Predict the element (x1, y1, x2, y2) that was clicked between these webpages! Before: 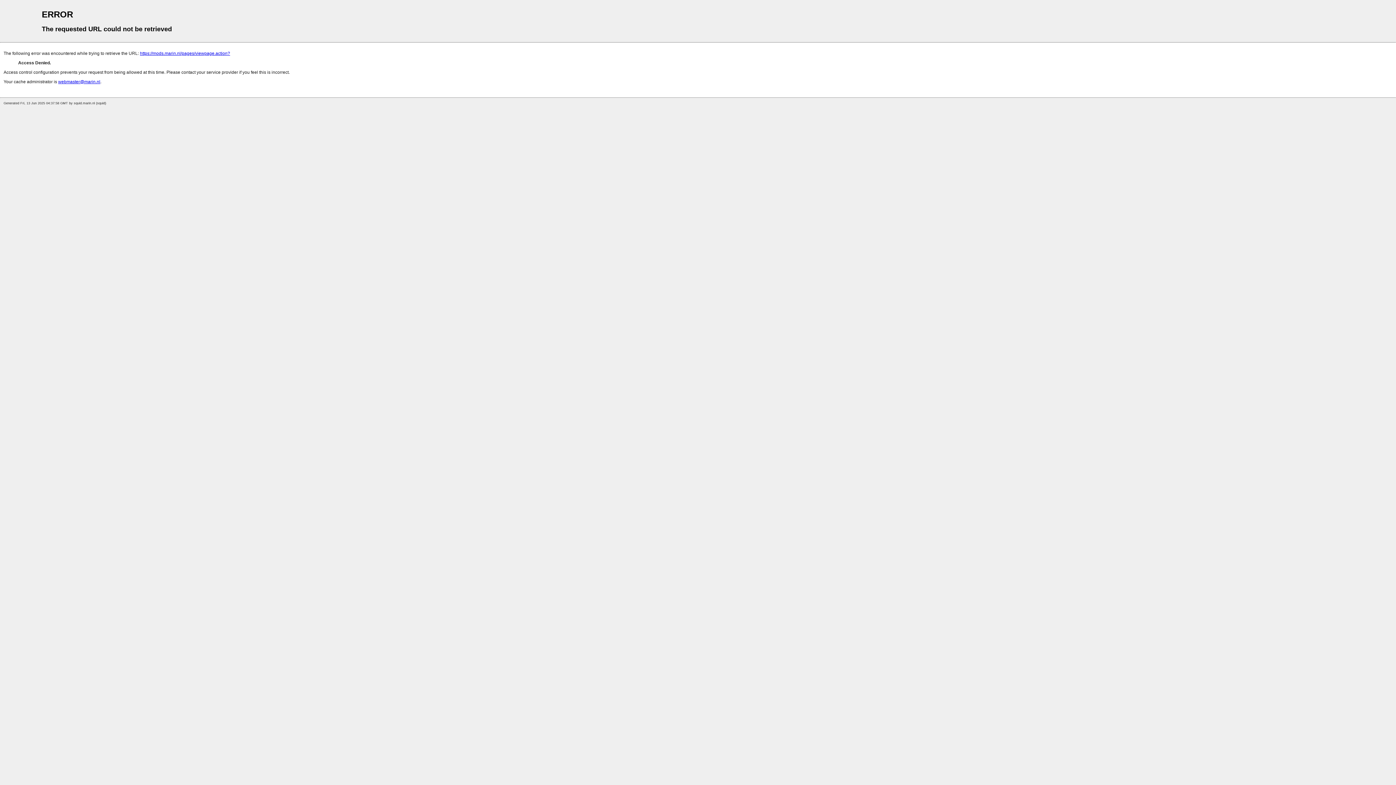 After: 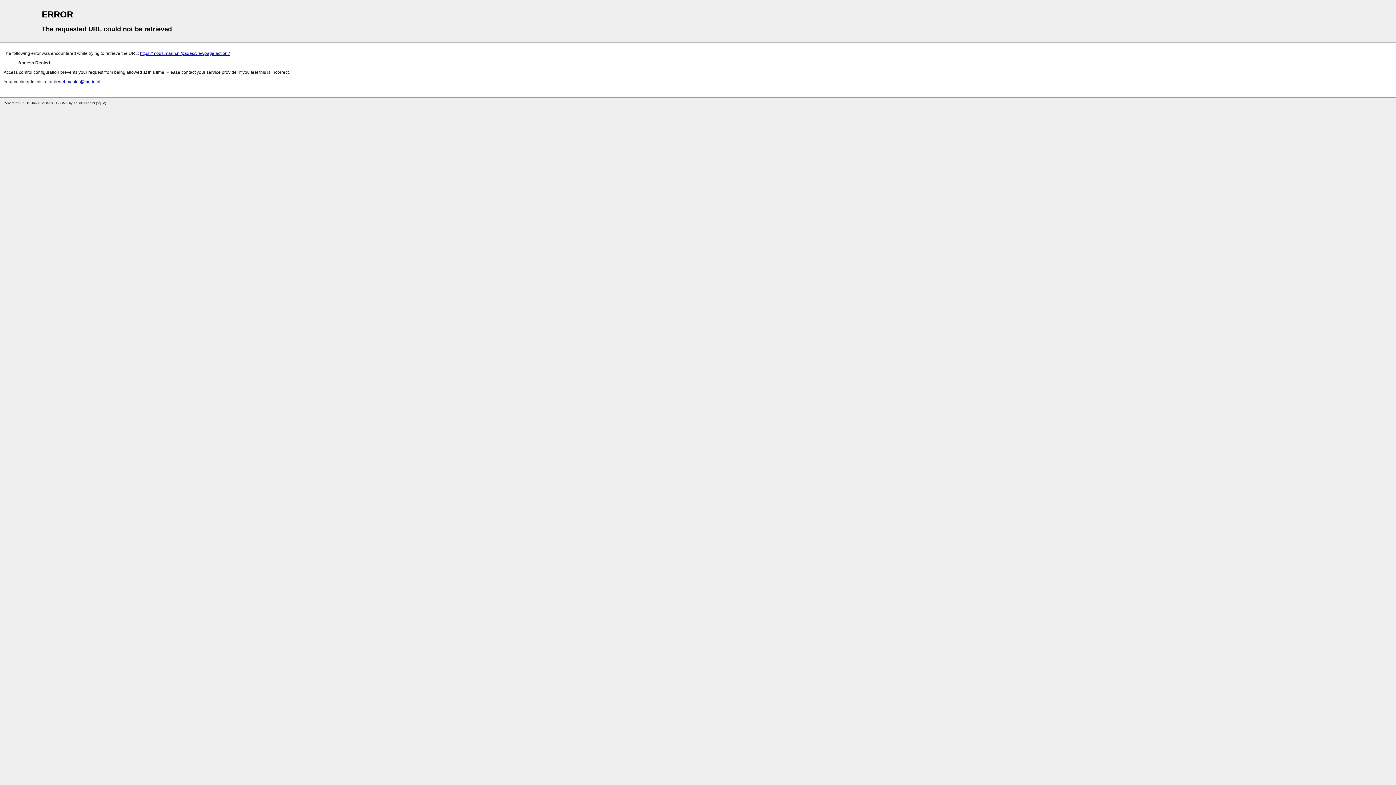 Action: label: https://mods.marin.nl/pages/viewpage.action? bbox: (140, 50, 230, 56)